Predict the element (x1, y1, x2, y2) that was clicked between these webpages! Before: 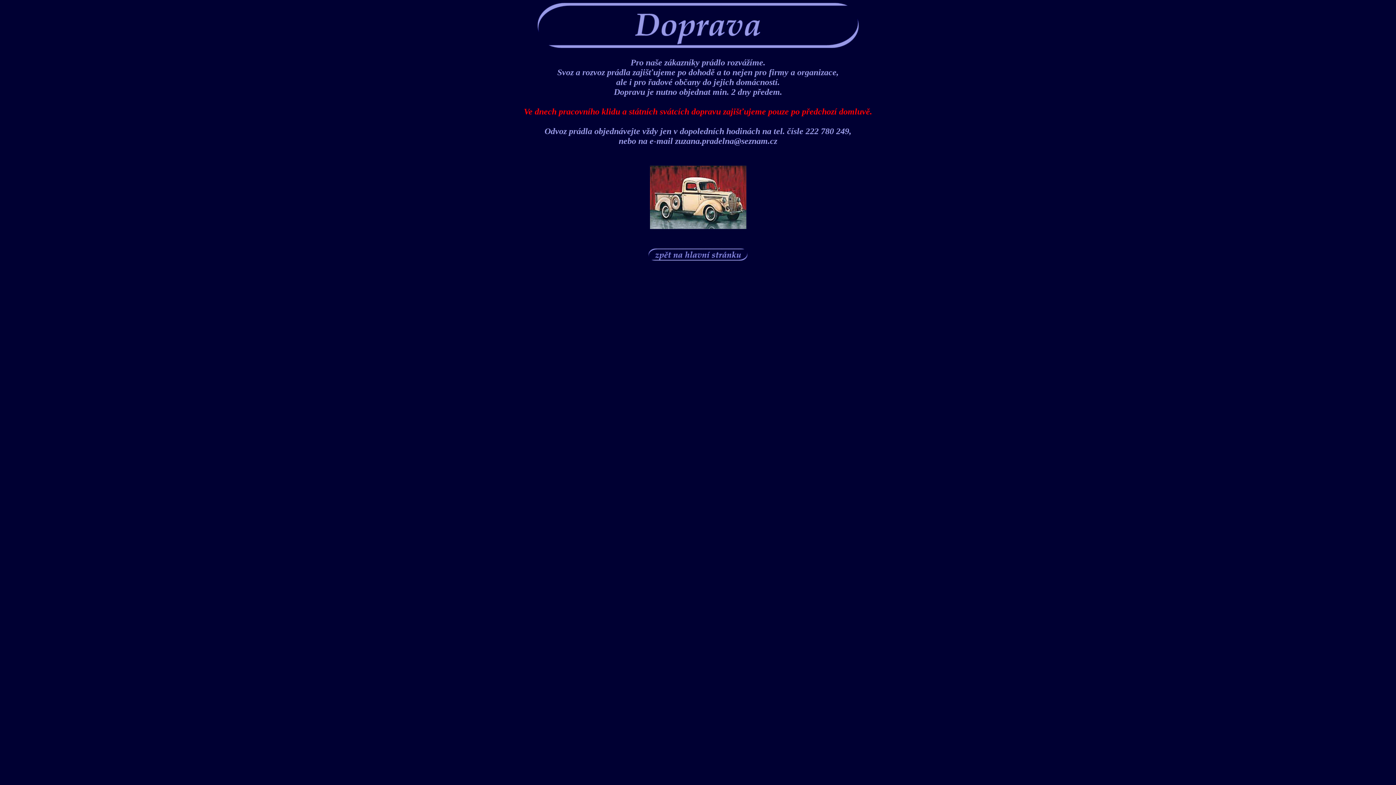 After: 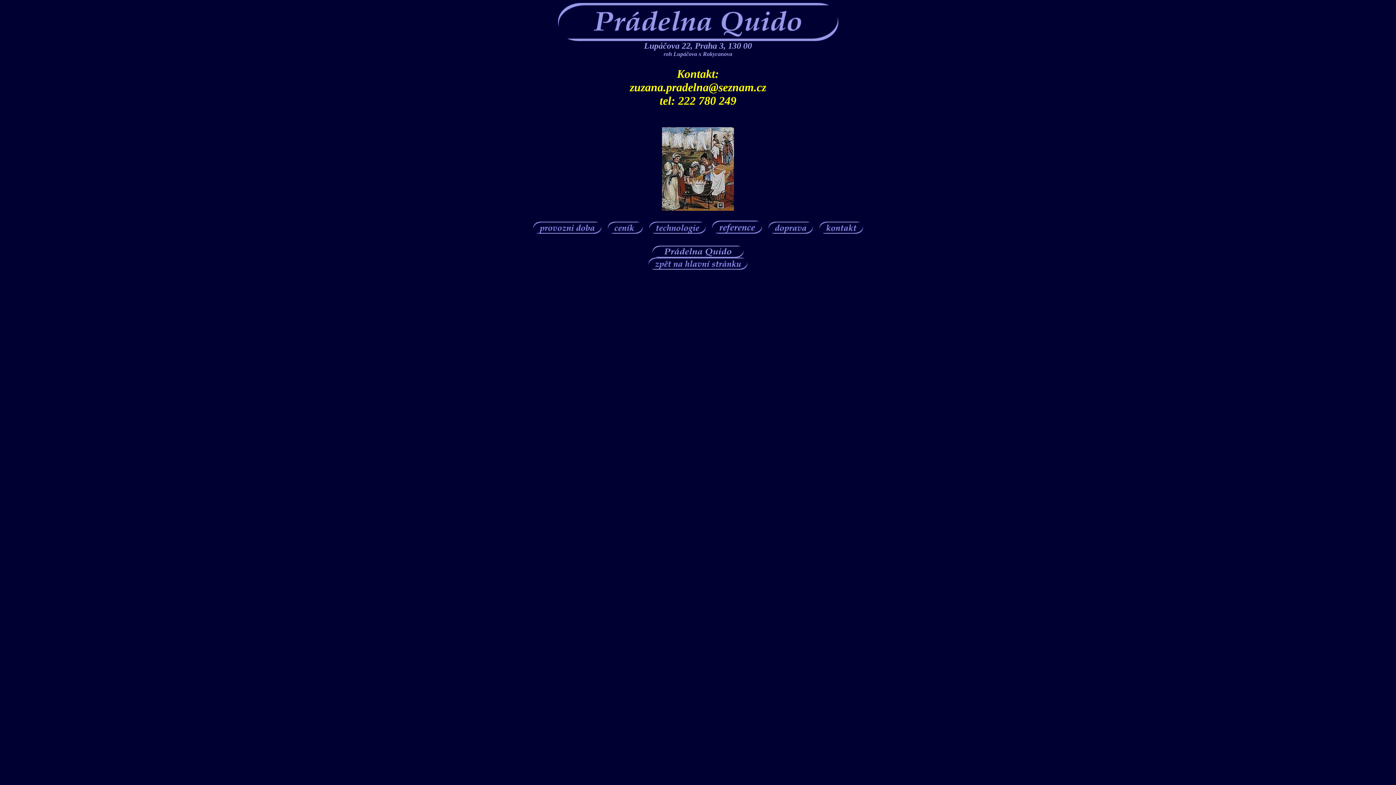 Action: bbox: (648, 253, 747, 262)